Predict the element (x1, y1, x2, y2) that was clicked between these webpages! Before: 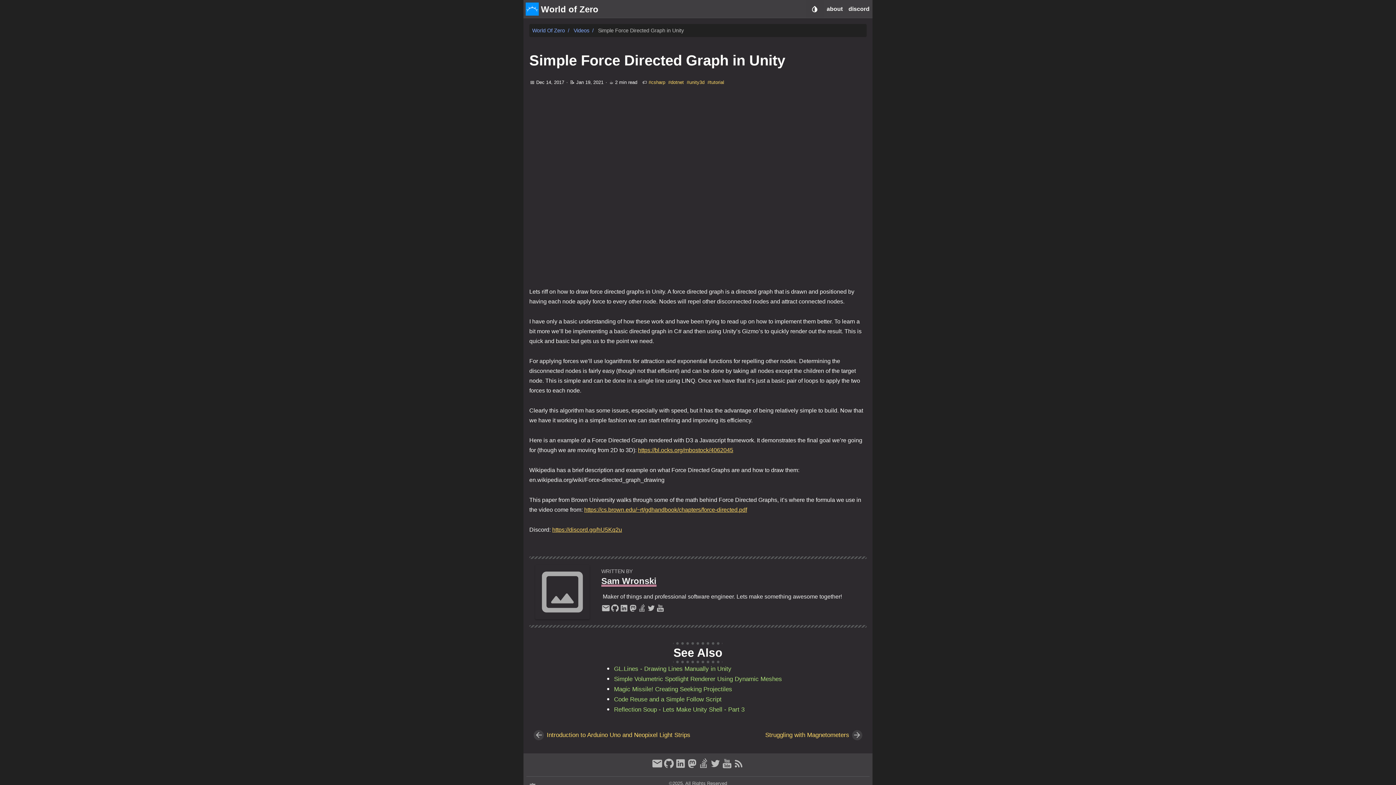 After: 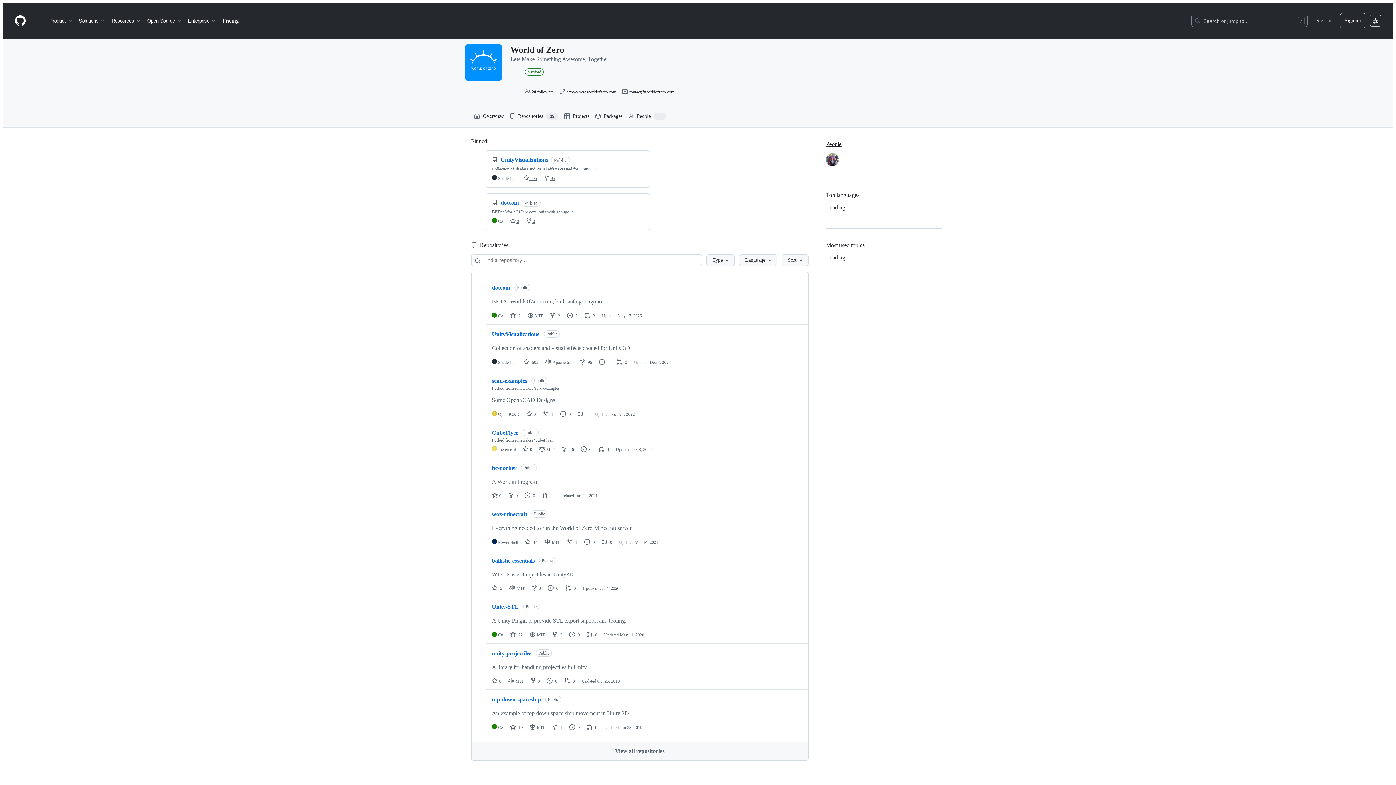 Action: bbox: (663, 763, 674, 771) label: github